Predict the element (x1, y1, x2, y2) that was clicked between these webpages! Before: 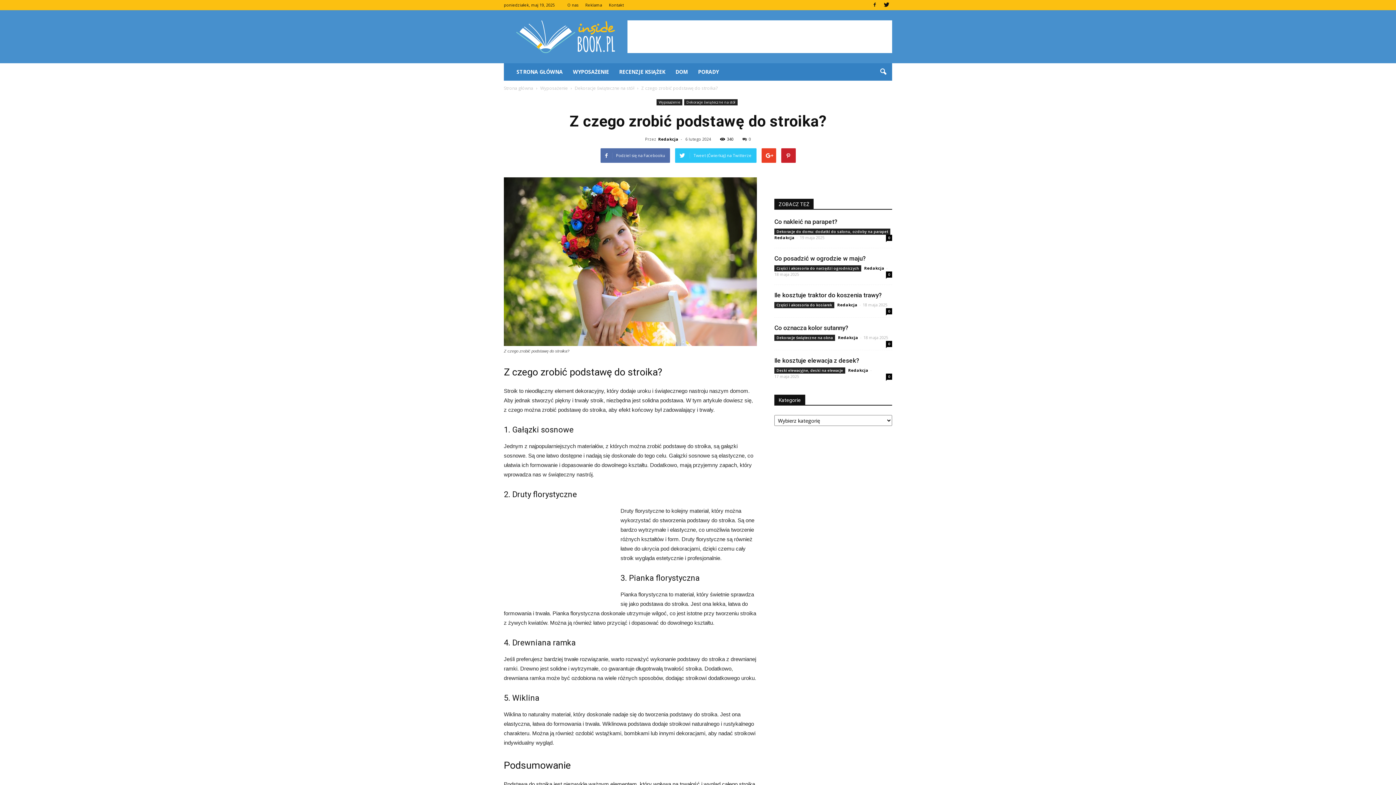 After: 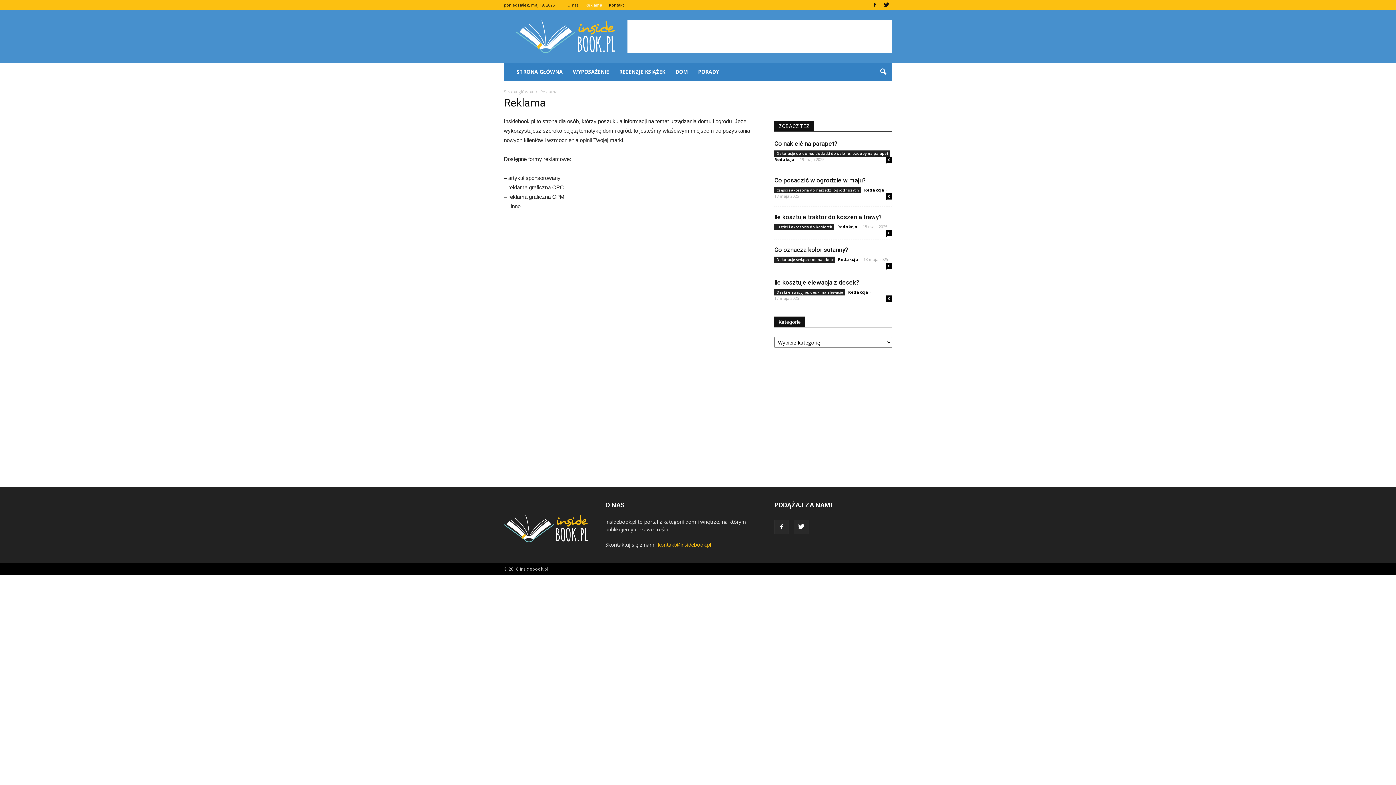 Action: bbox: (585, 2, 602, 7) label: Reklama